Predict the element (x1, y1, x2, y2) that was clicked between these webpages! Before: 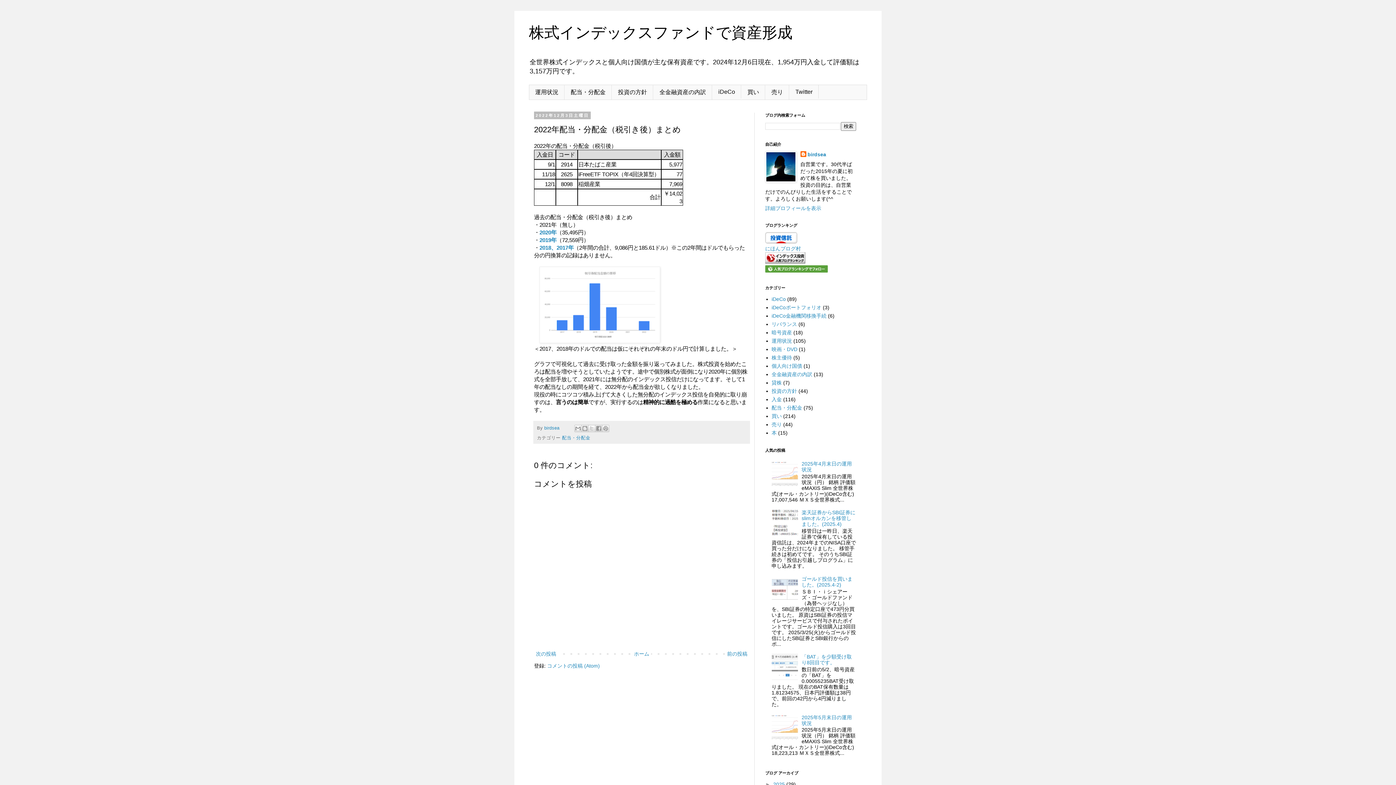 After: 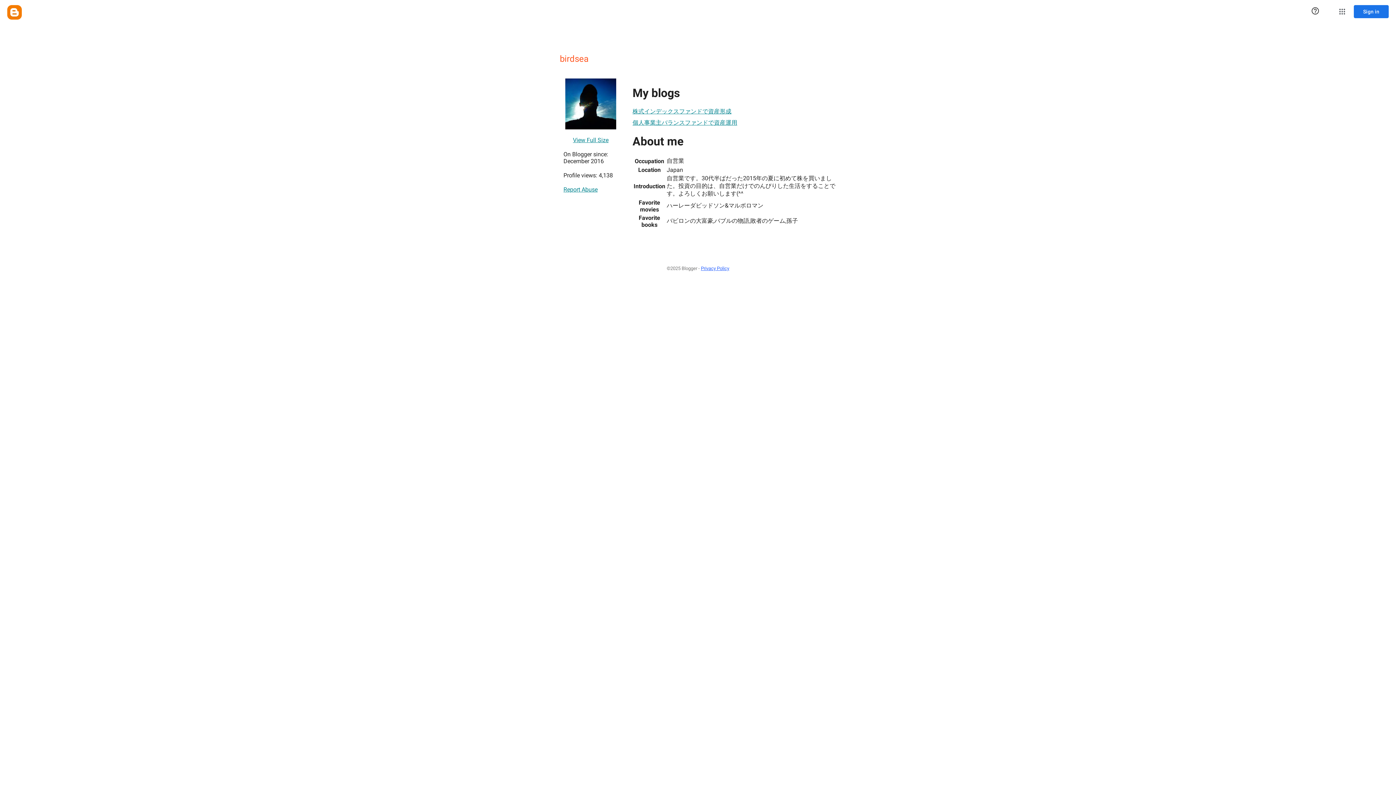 Action: bbox: (544, 425, 561, 430) label: birdsea 